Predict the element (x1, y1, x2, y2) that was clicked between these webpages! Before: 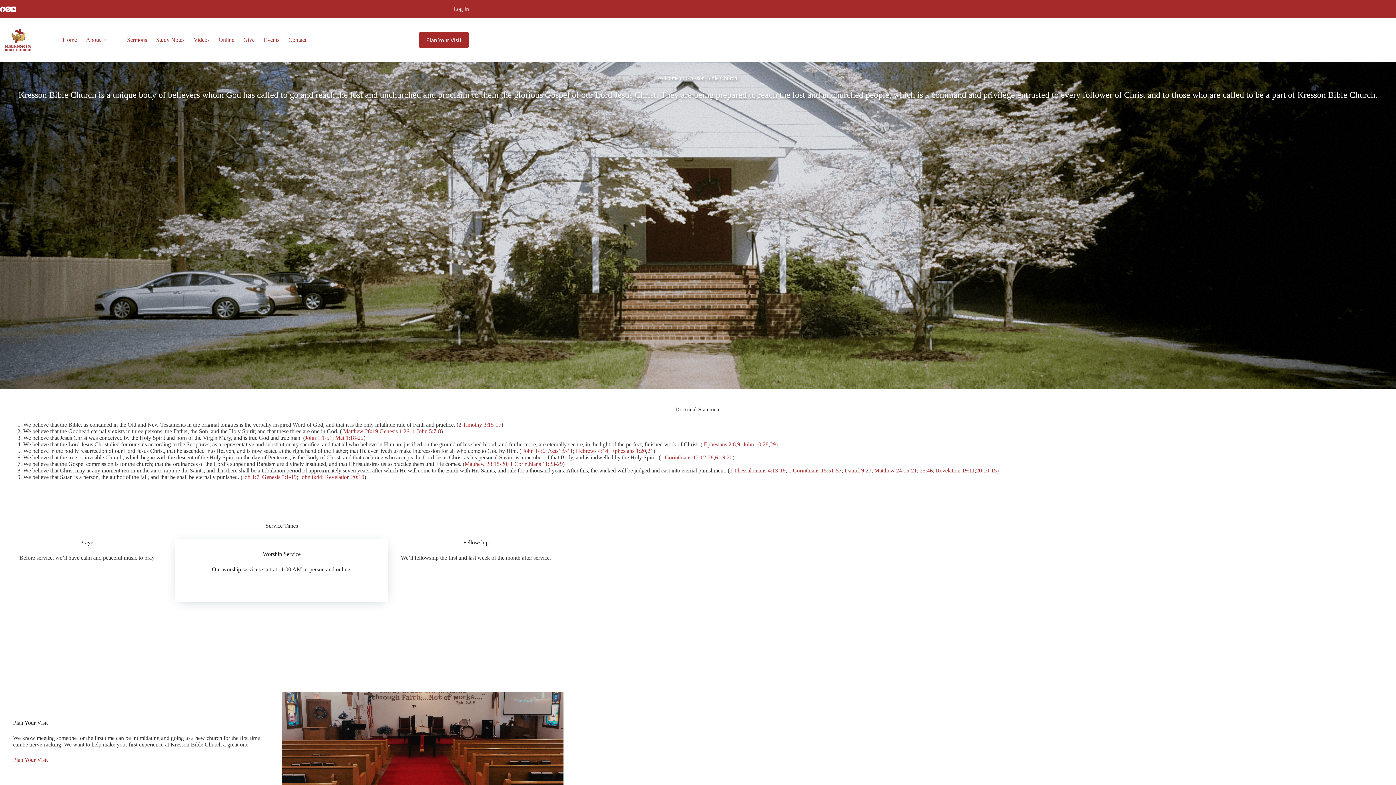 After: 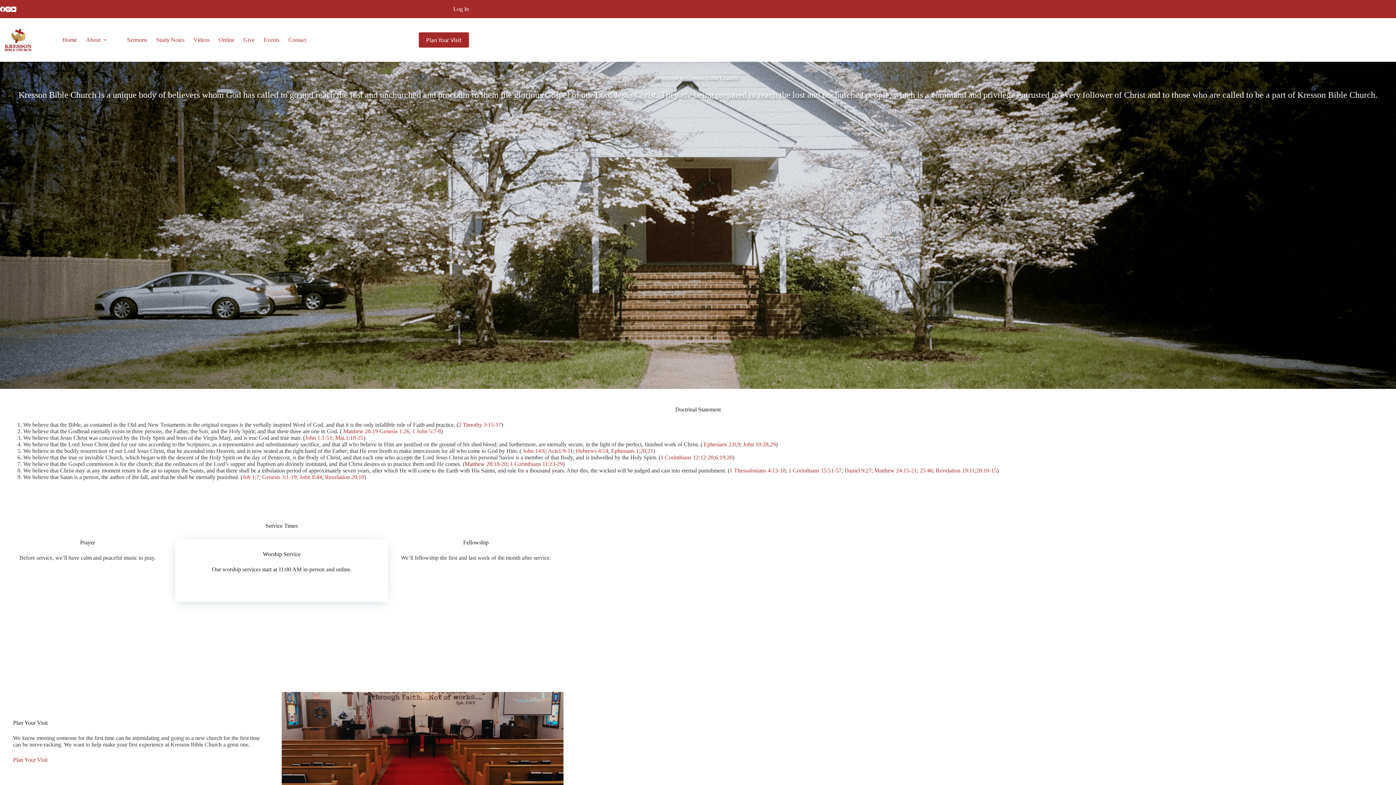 Action: label: Matthew 28:18-20 bbox: (464, 461, 507, 467)